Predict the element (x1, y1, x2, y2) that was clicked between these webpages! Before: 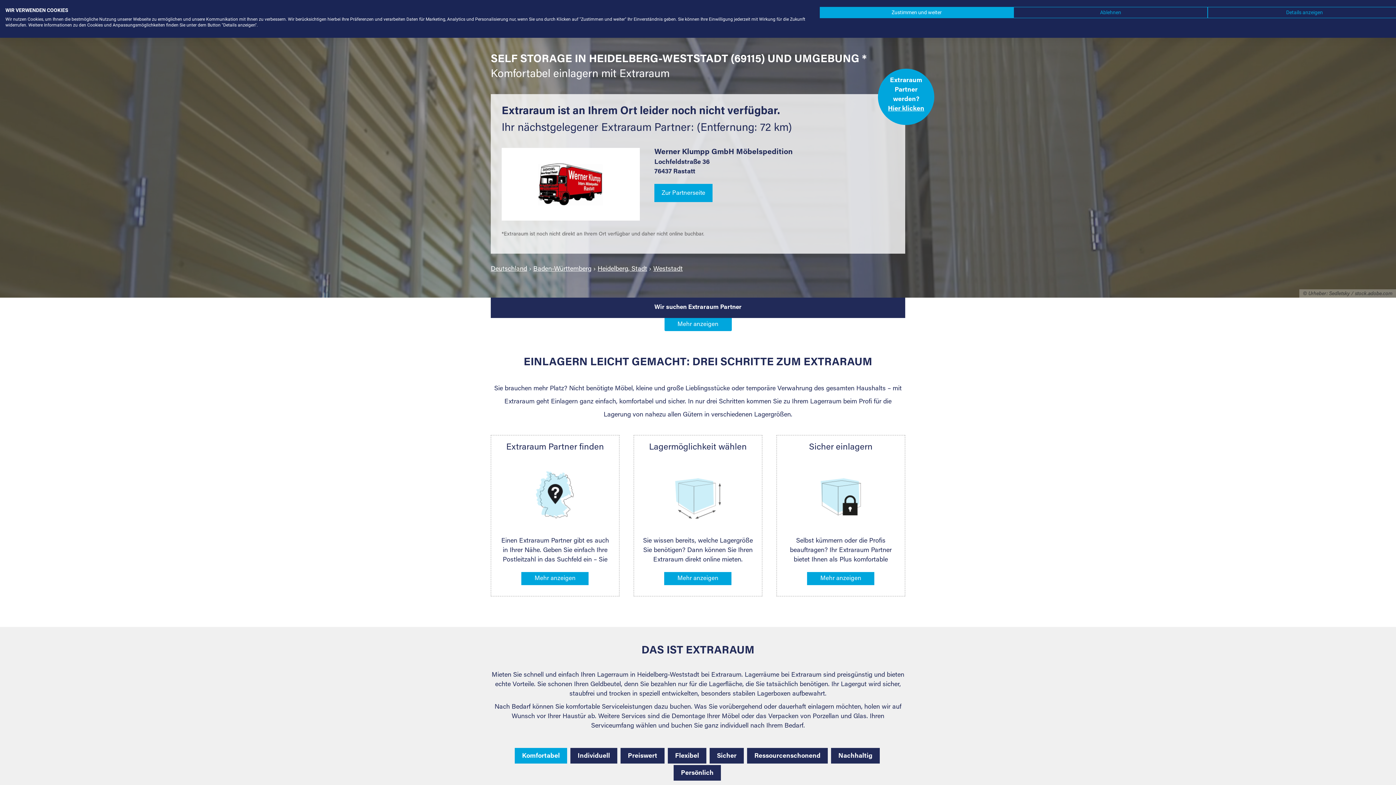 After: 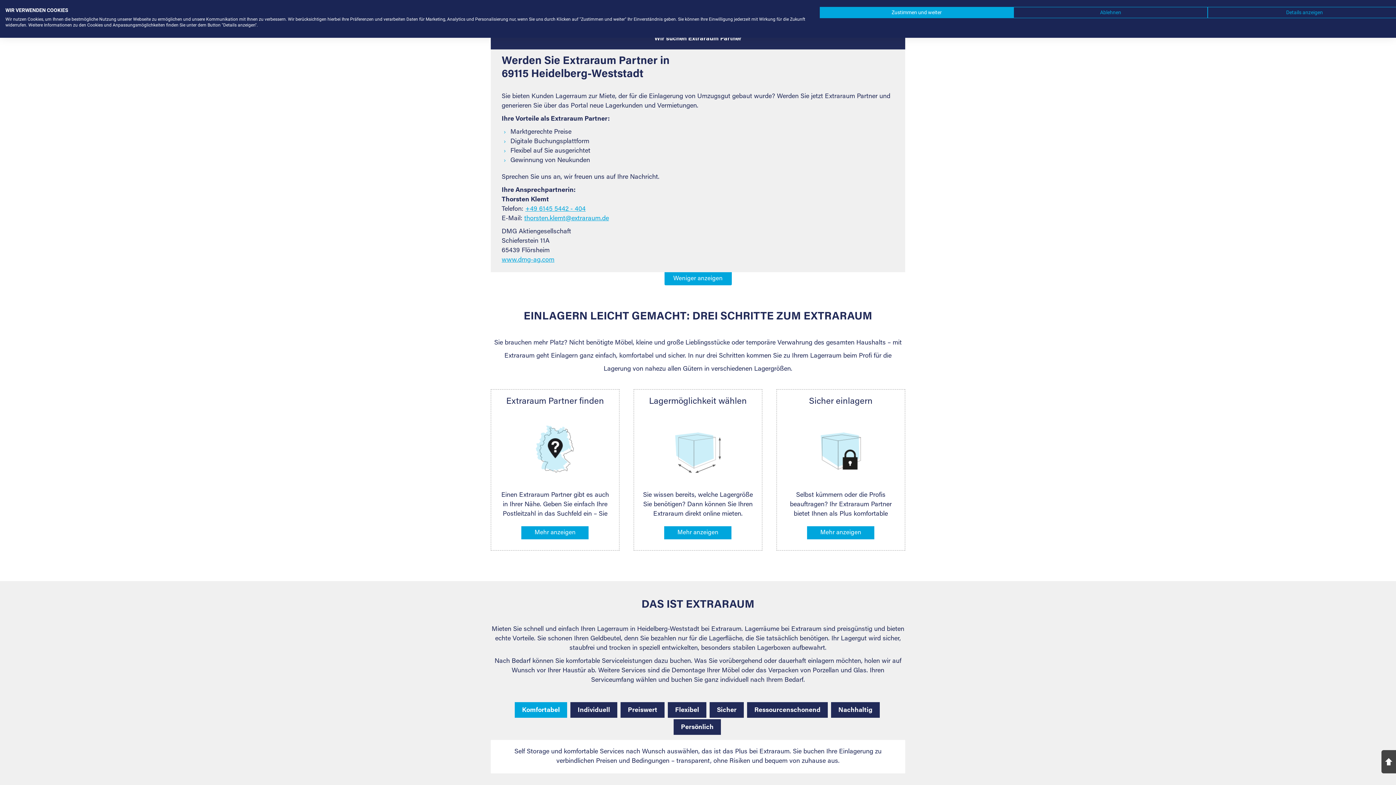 Action: label: Hier klicken bbox: (888, 105, 924, 112)